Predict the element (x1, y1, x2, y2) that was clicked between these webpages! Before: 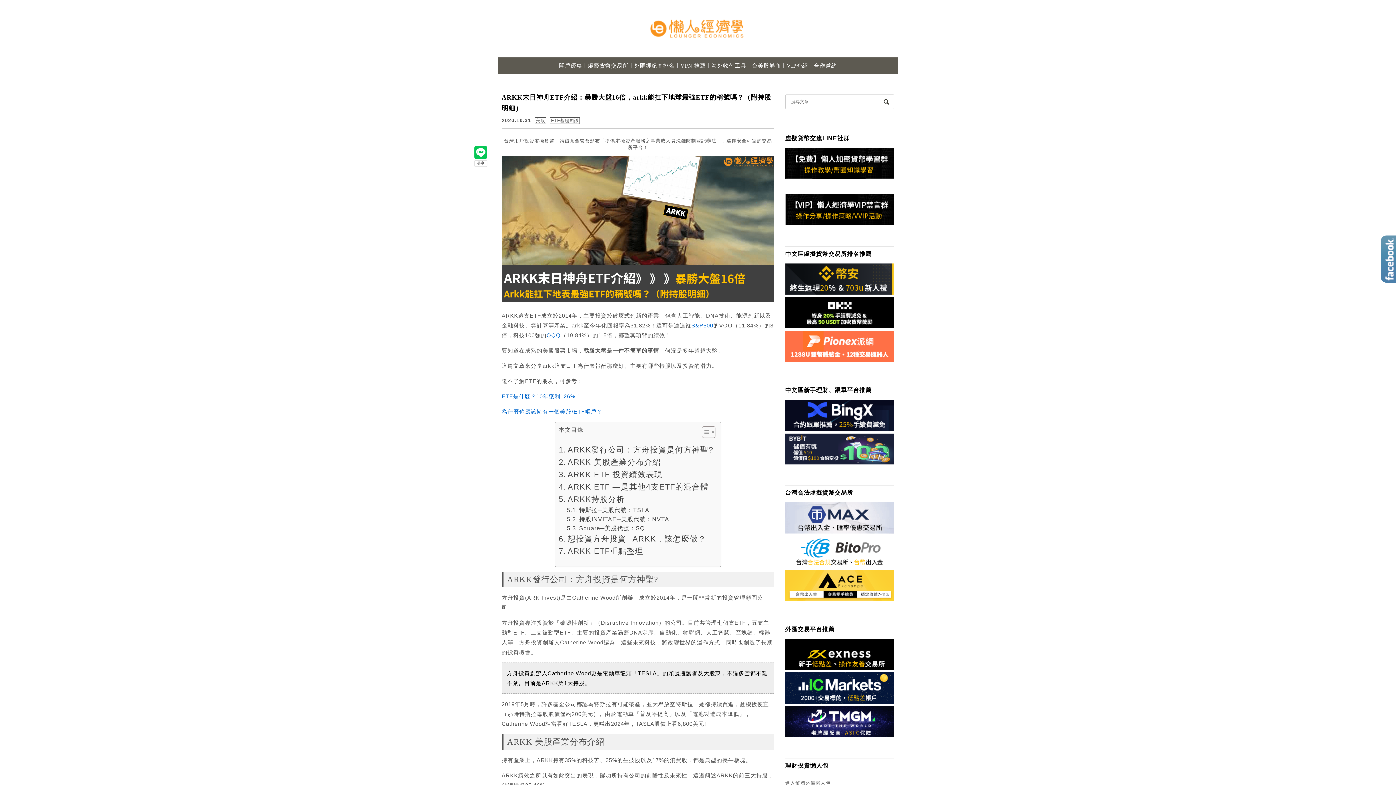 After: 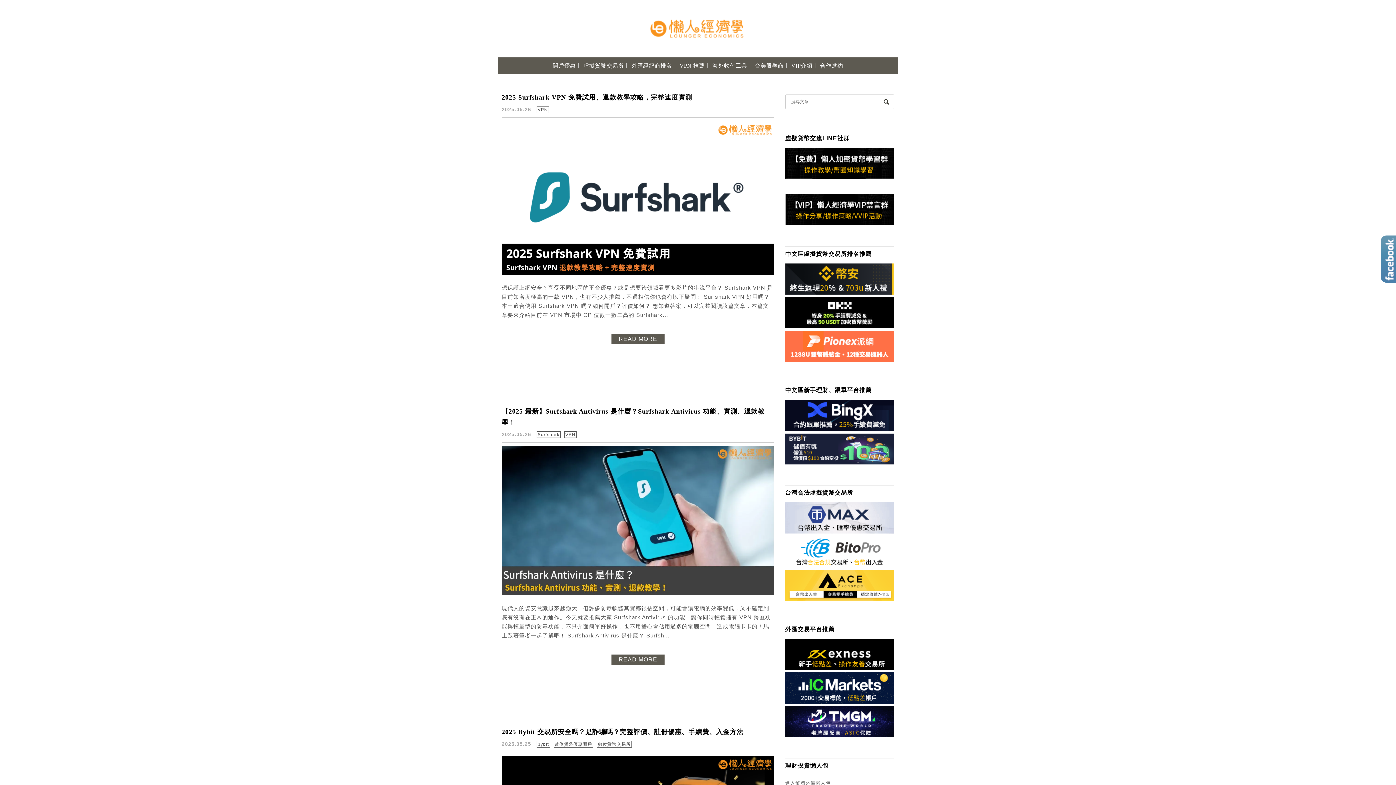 Action: label: 搜尋 bbox: (879, 97, 893, 105)